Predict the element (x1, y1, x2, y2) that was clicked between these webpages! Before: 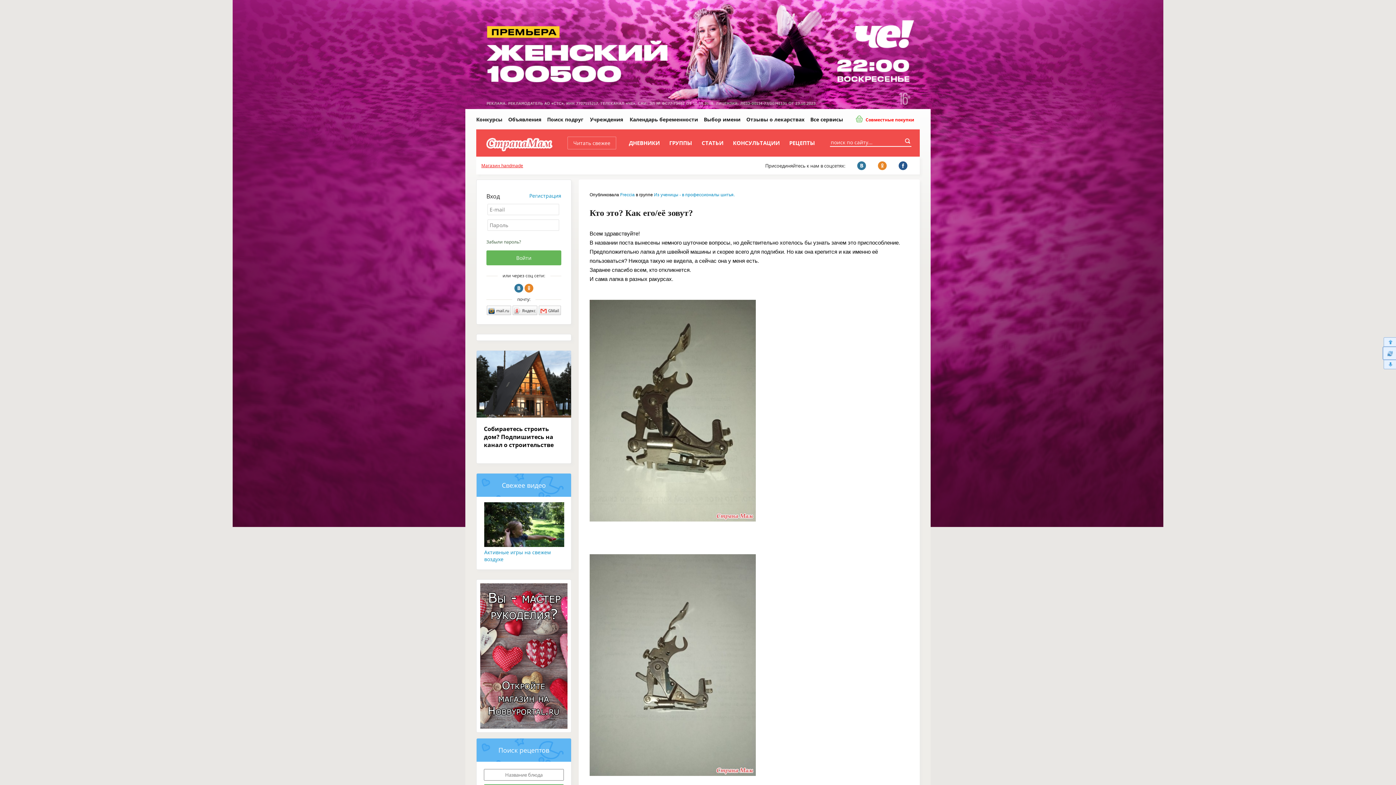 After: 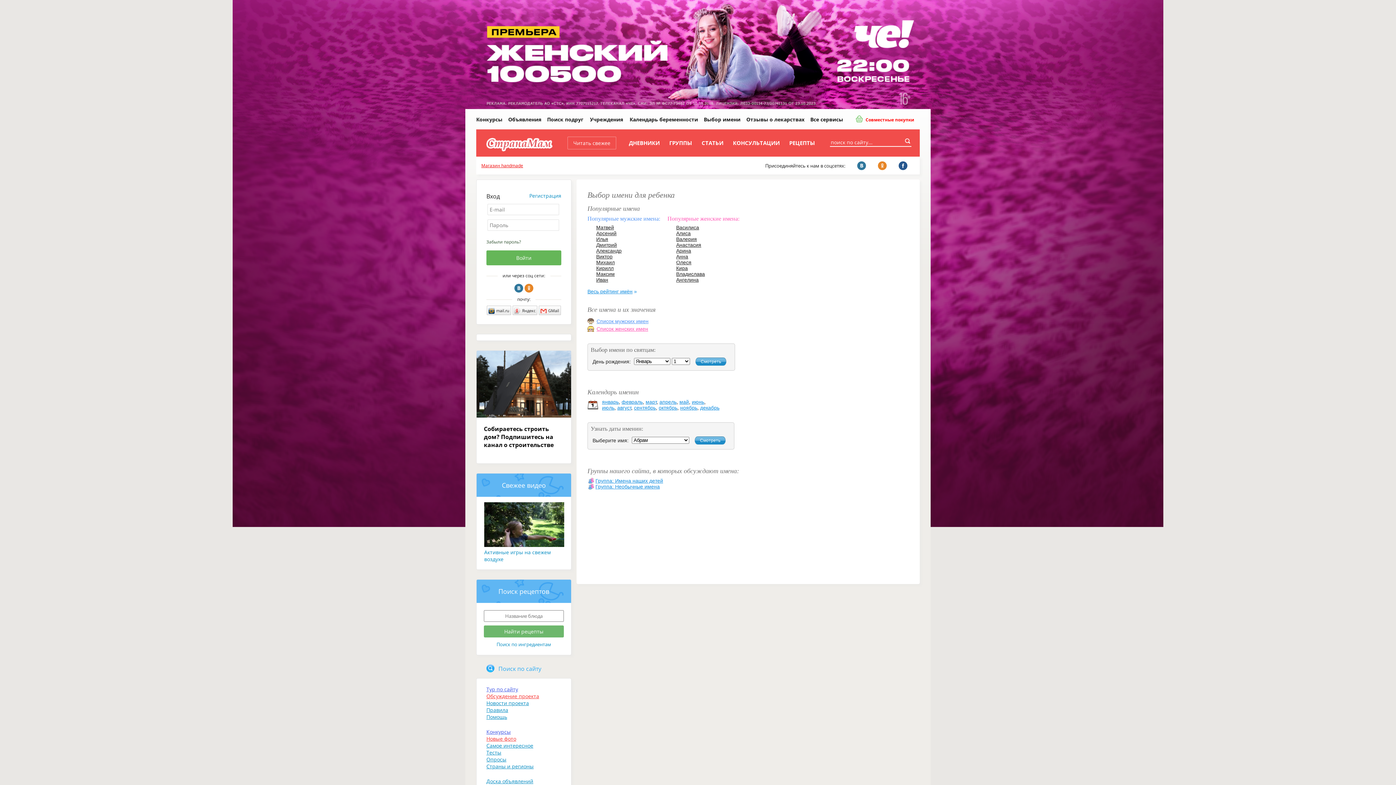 Action: bbox: (701, 114, 743, 124) label: Выбор имени